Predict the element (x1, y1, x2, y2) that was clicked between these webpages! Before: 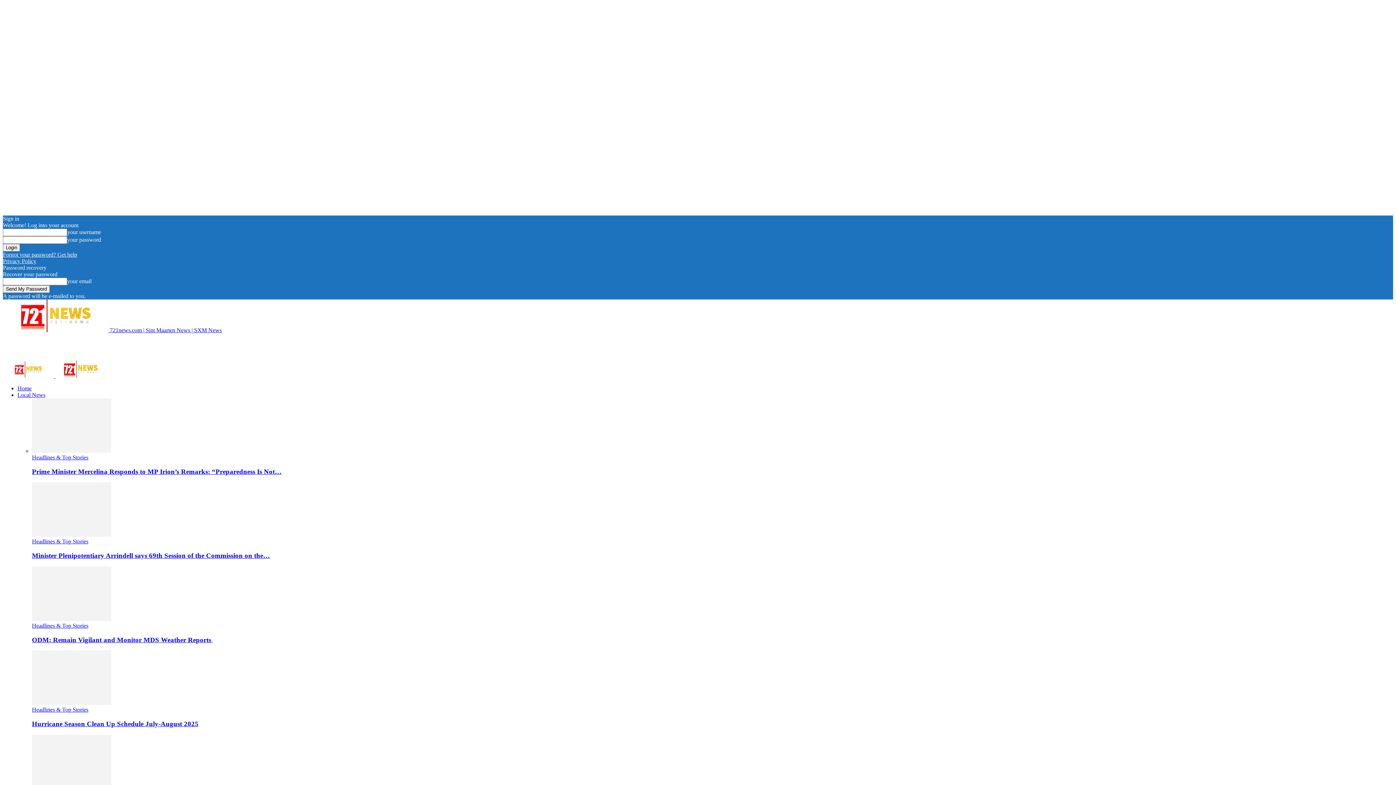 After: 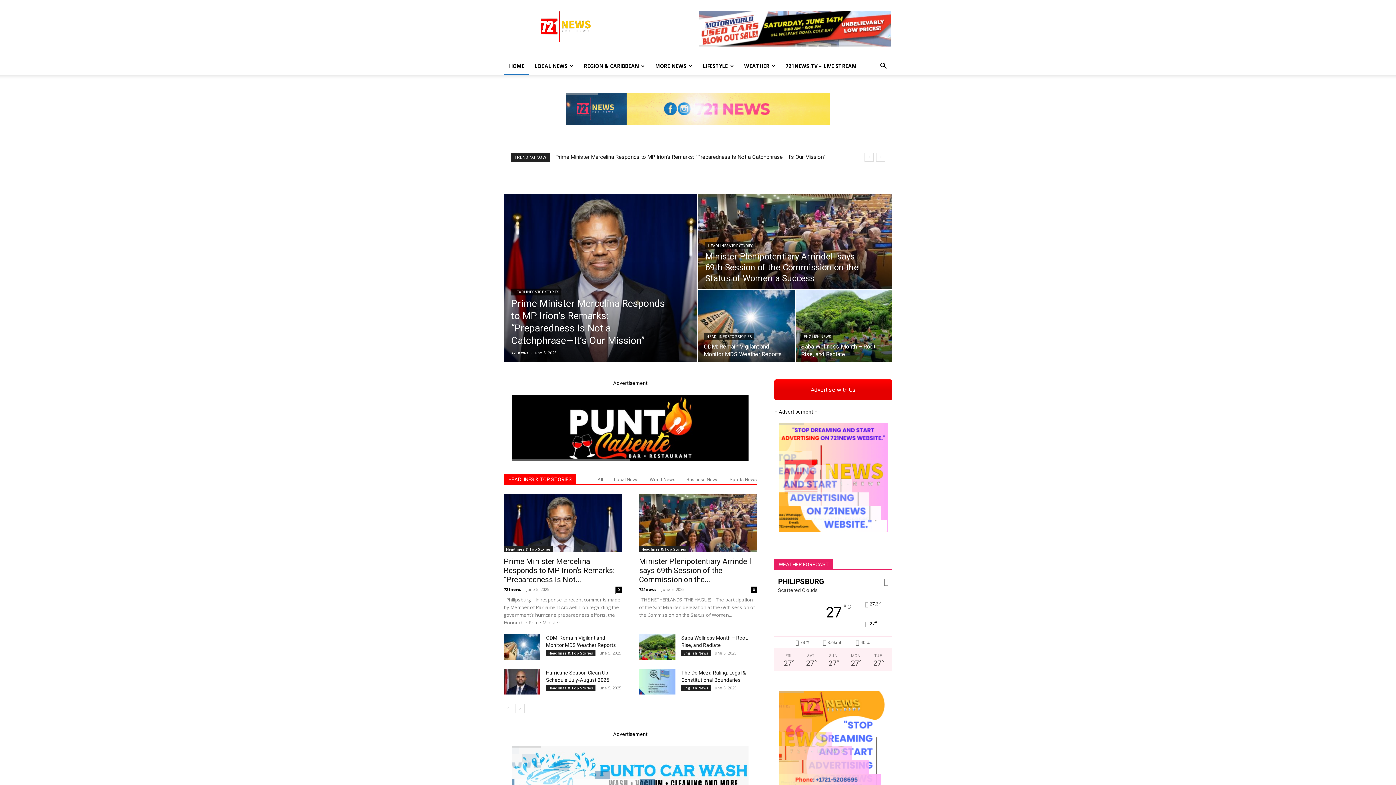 Action: label: Logo bbox: (2, 373, 55, 379)